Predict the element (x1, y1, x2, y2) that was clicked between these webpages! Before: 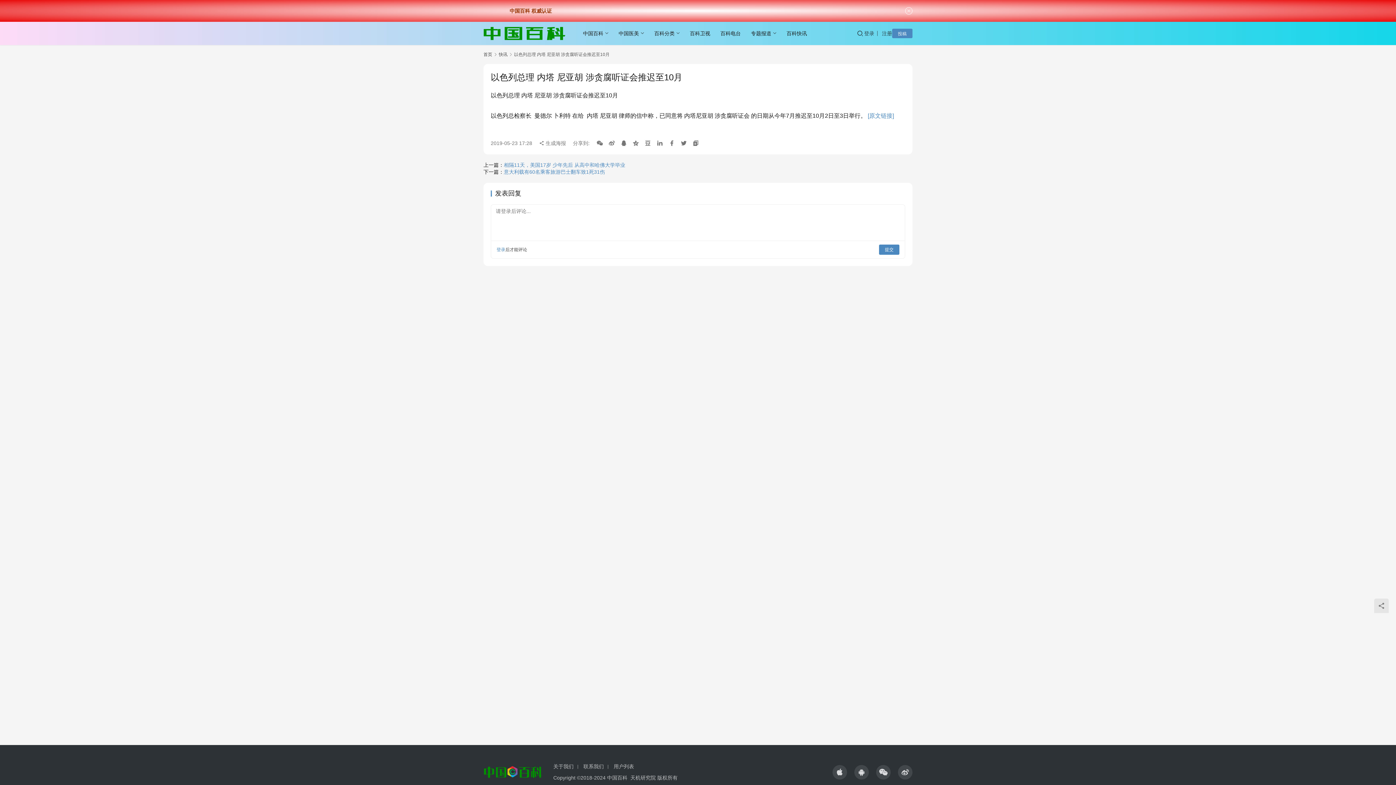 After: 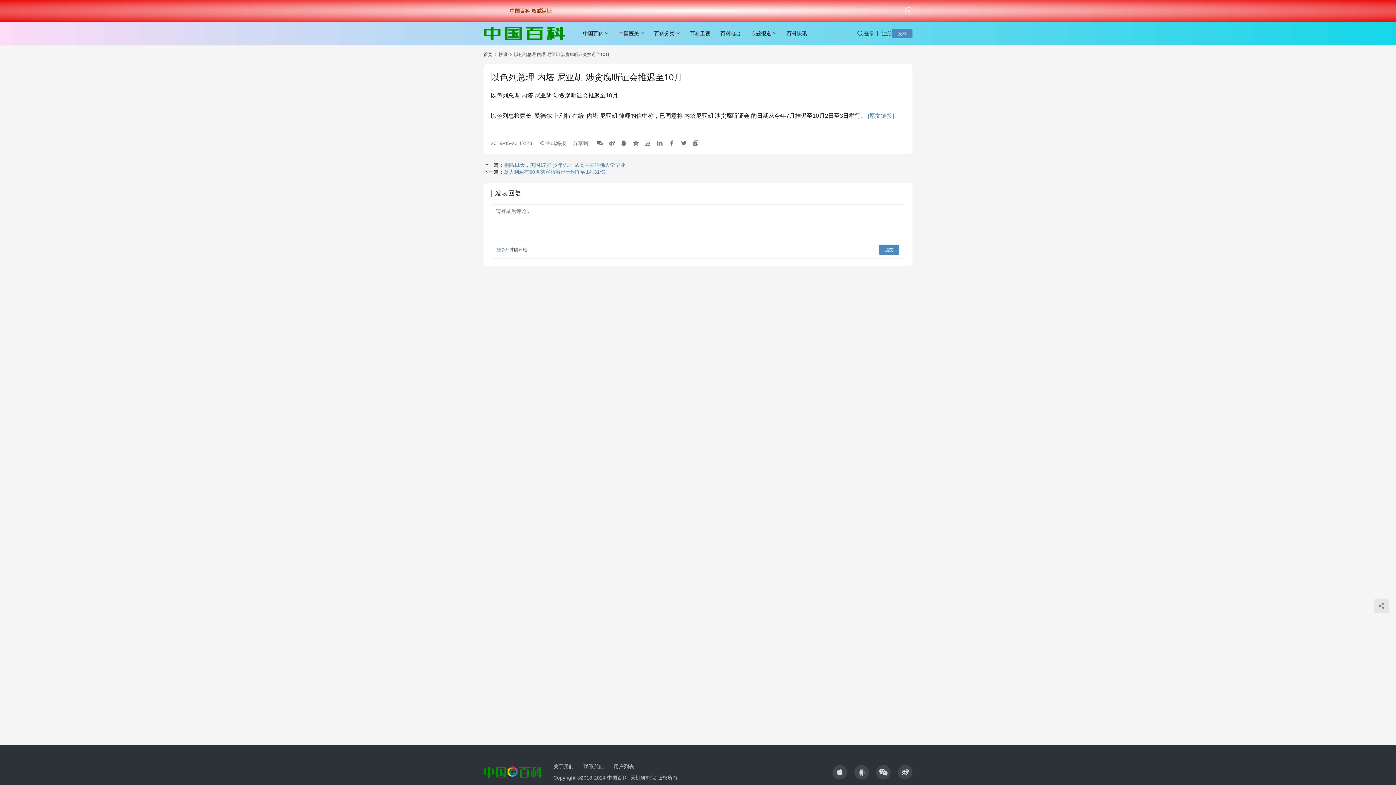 Action: bbox: (644, 139, 651, 147)